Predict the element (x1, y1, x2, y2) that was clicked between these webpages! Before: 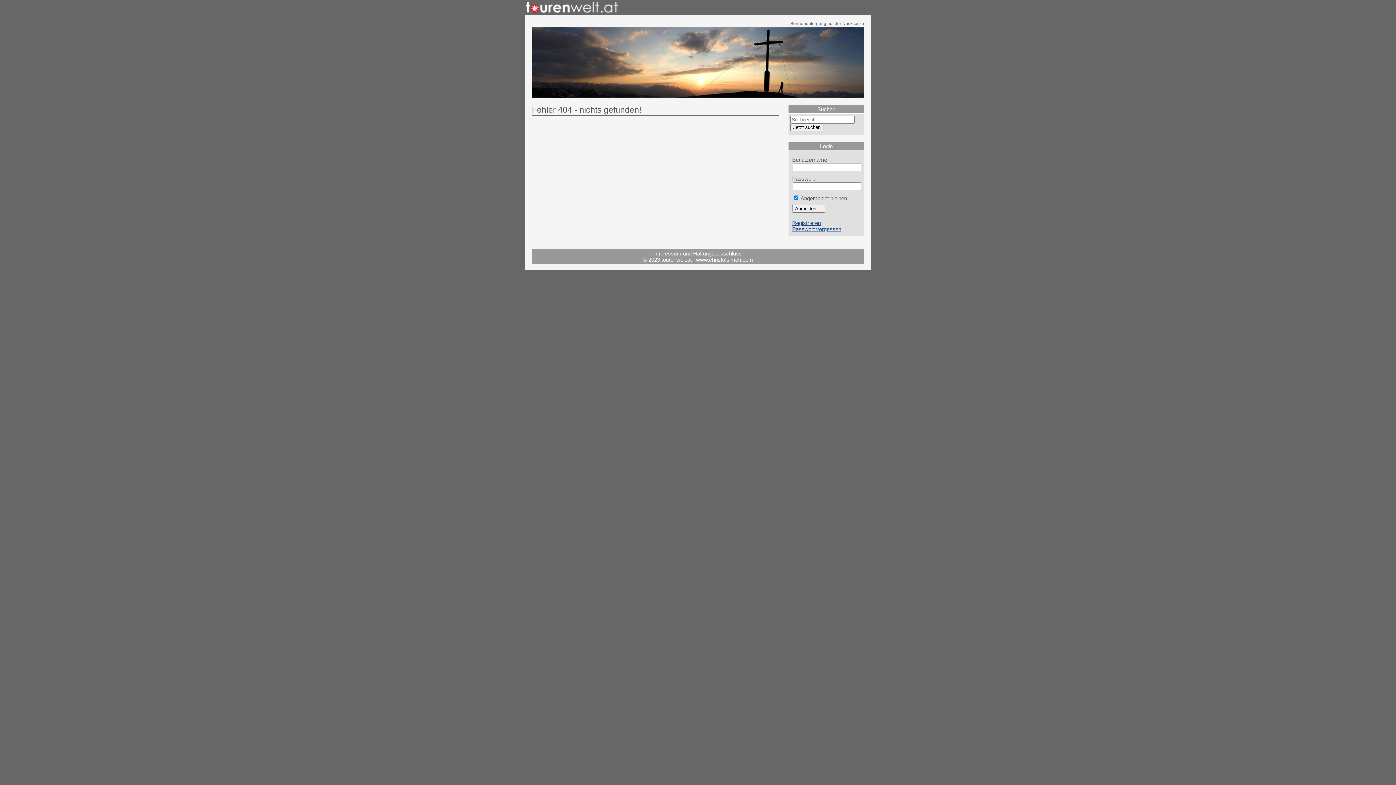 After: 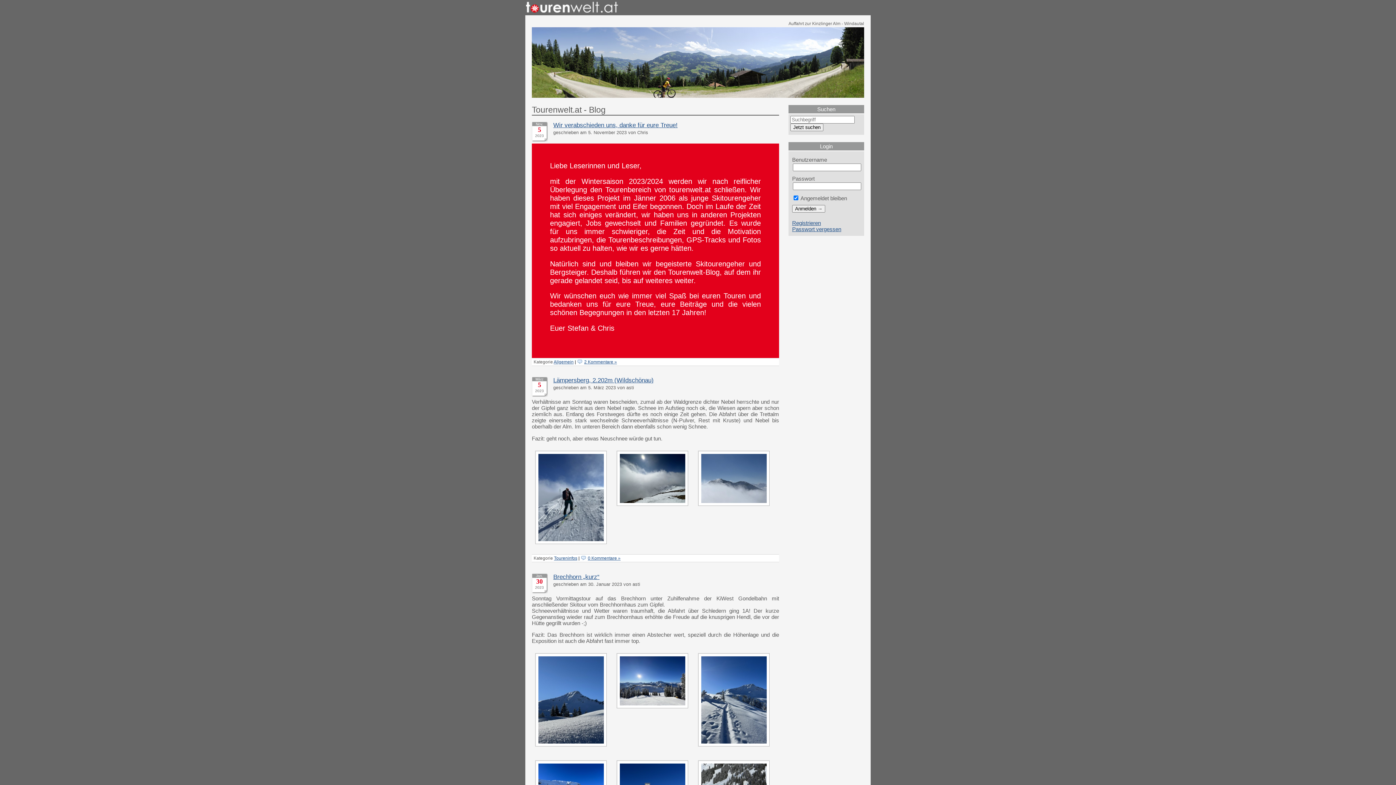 Action: bbox: (520, 10, 618, 15)